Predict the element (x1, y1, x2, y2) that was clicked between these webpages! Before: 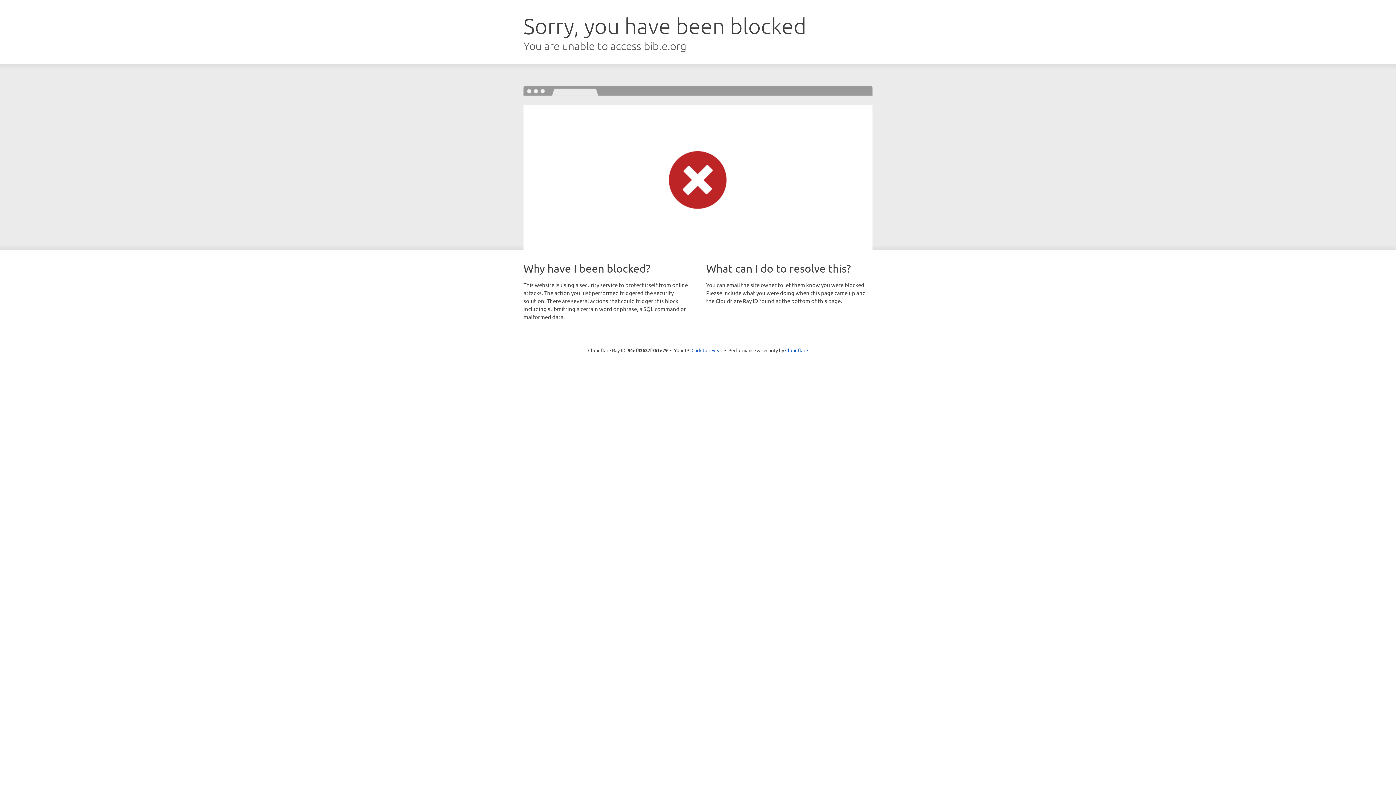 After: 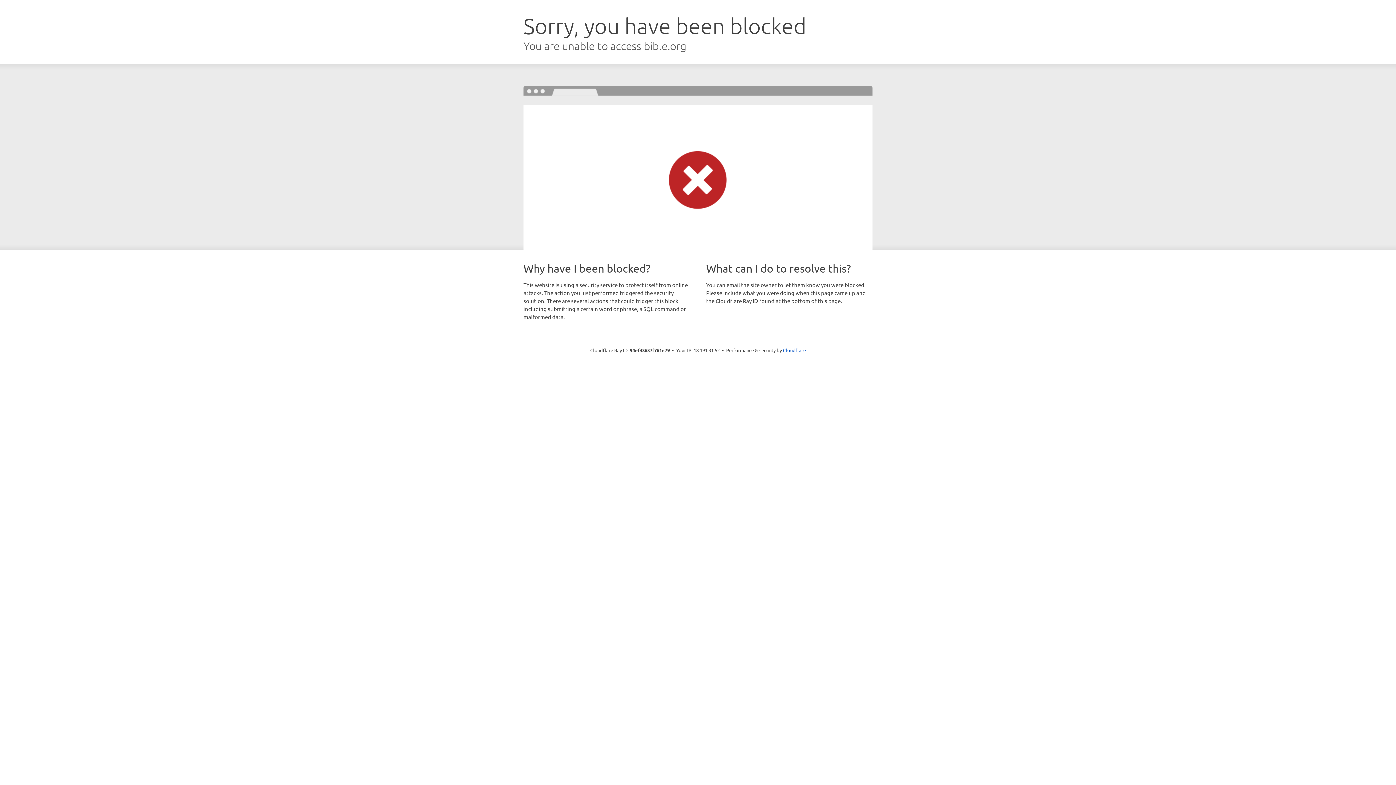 Action: bbox: (691, 346, 722, 353) label: Click to reveal